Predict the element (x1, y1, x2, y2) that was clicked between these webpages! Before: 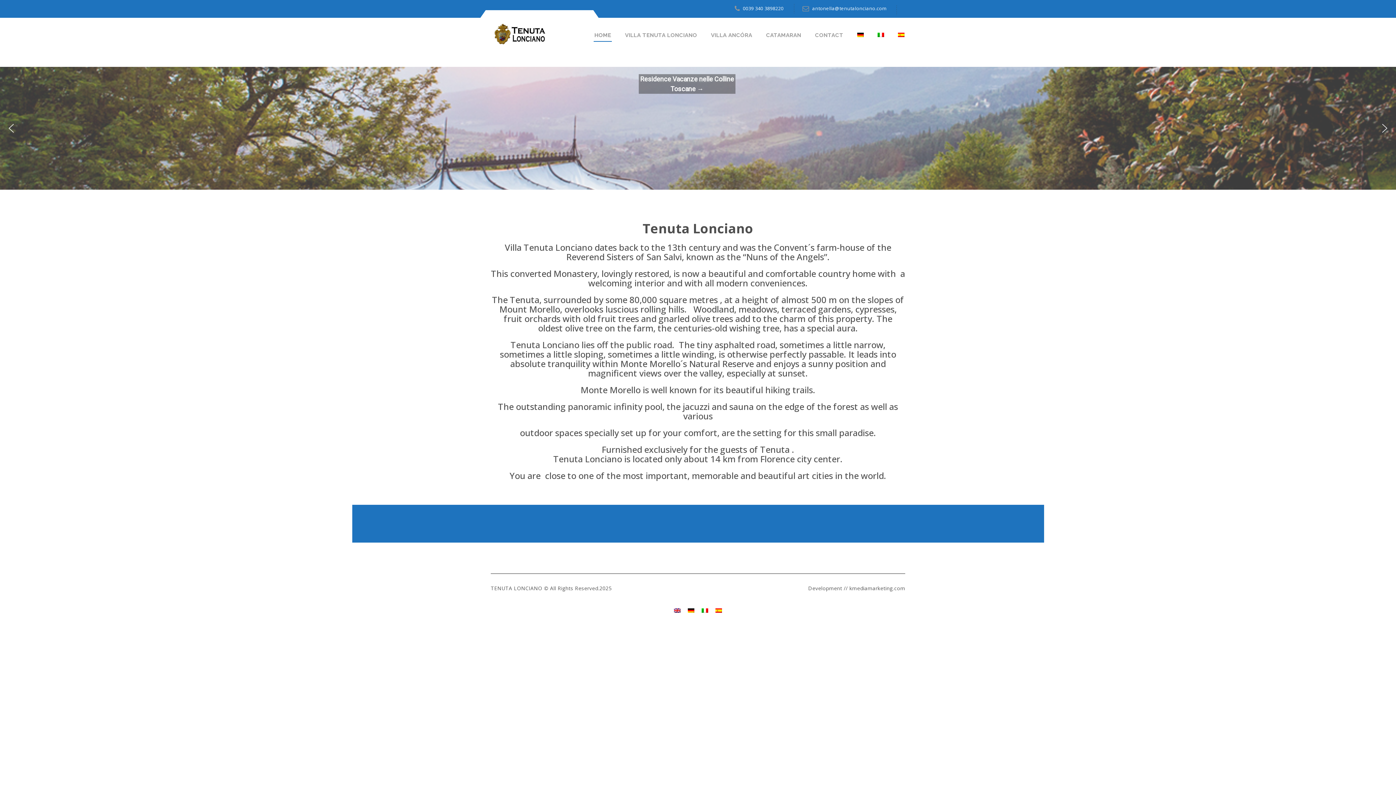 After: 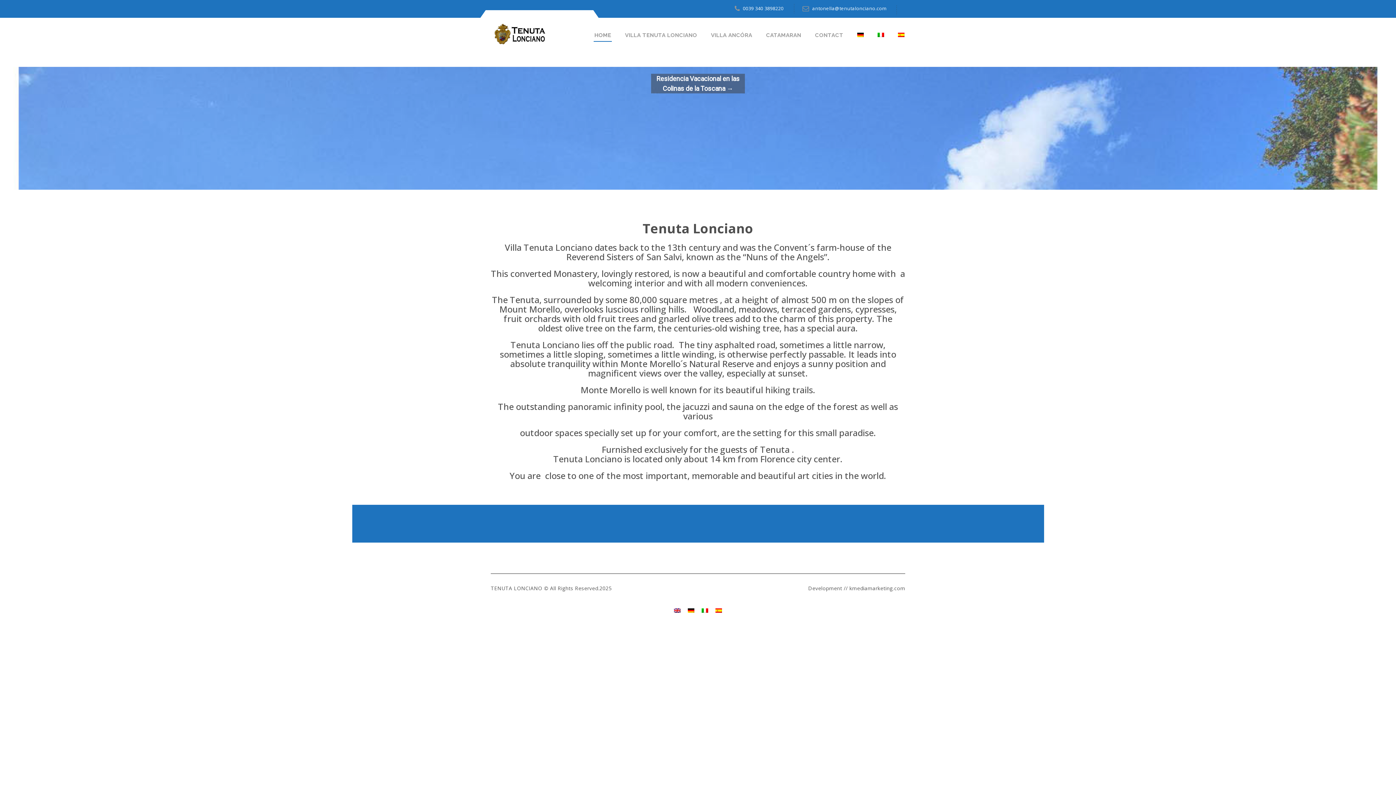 Action: bbox: (490, 22, 546, 45)